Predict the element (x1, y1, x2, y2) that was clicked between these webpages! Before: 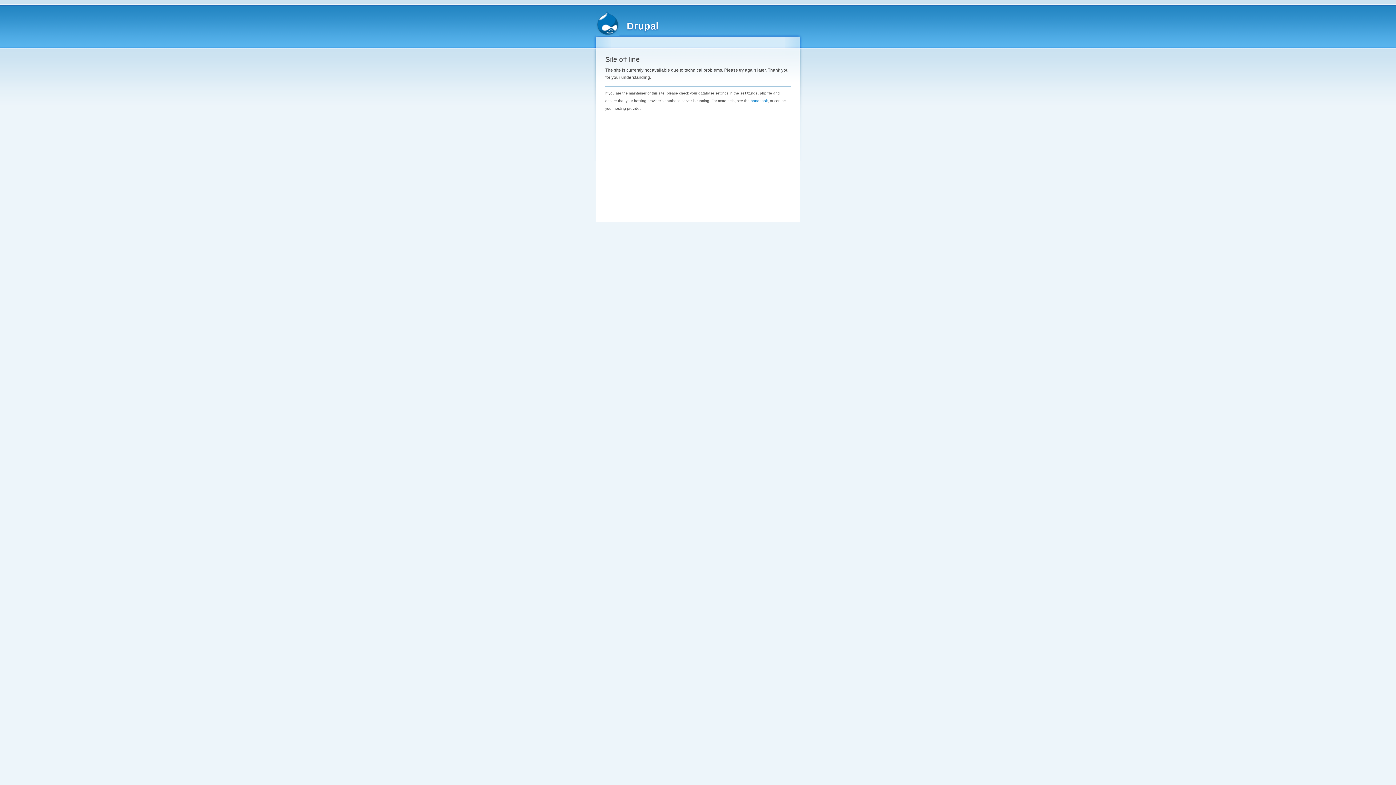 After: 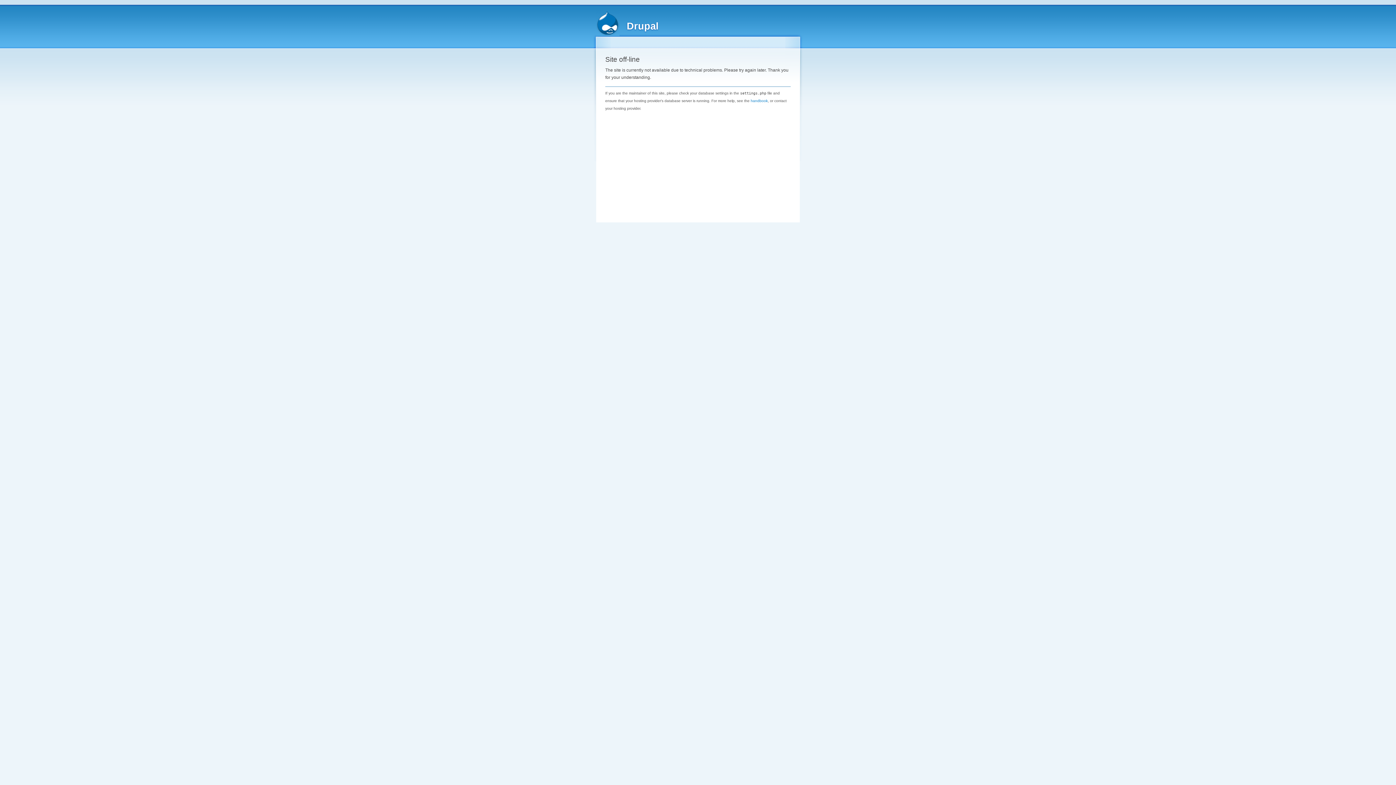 Action: bbox: (626, 20, 658, 31) label: Drupal